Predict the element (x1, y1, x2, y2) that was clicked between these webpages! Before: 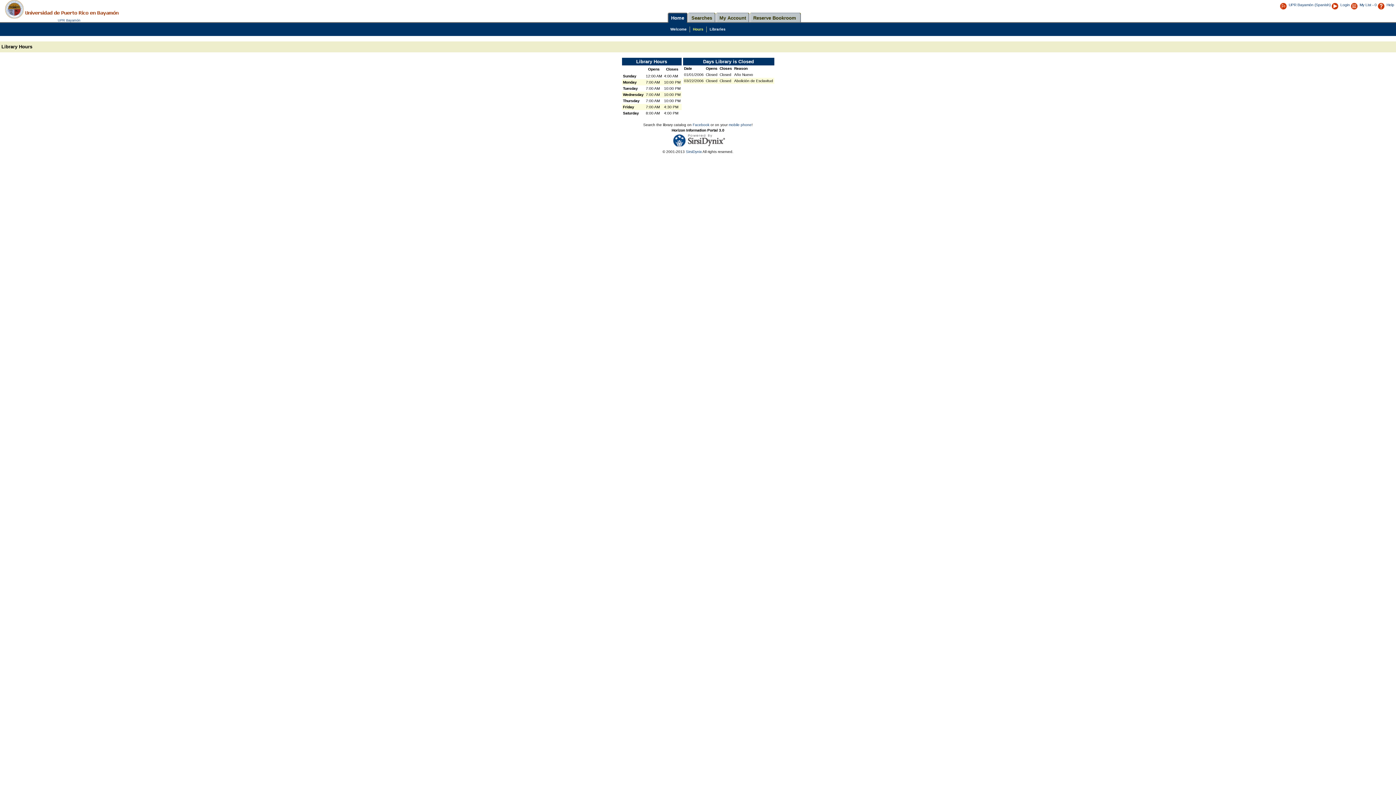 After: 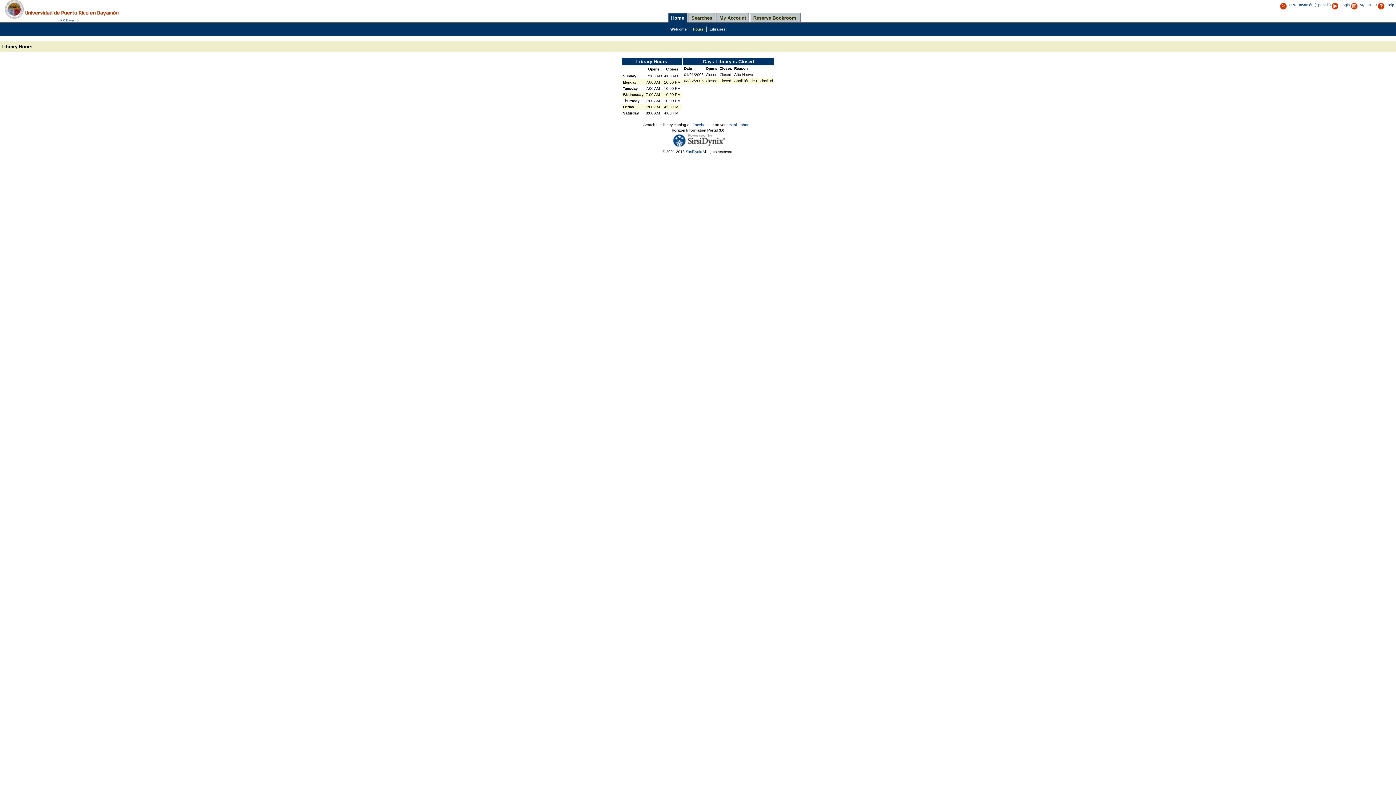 Action: label: Opens bbox: (706, 66, 717, 70)